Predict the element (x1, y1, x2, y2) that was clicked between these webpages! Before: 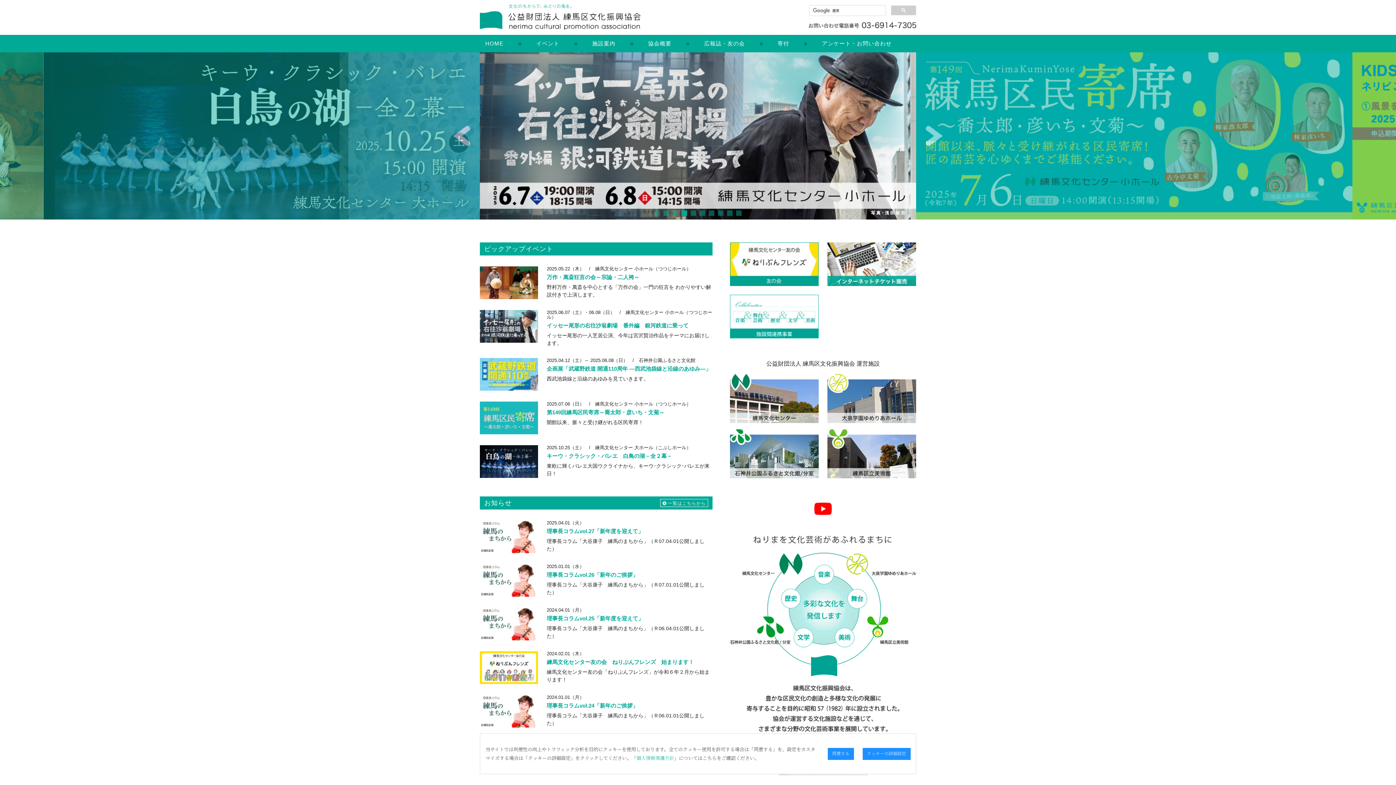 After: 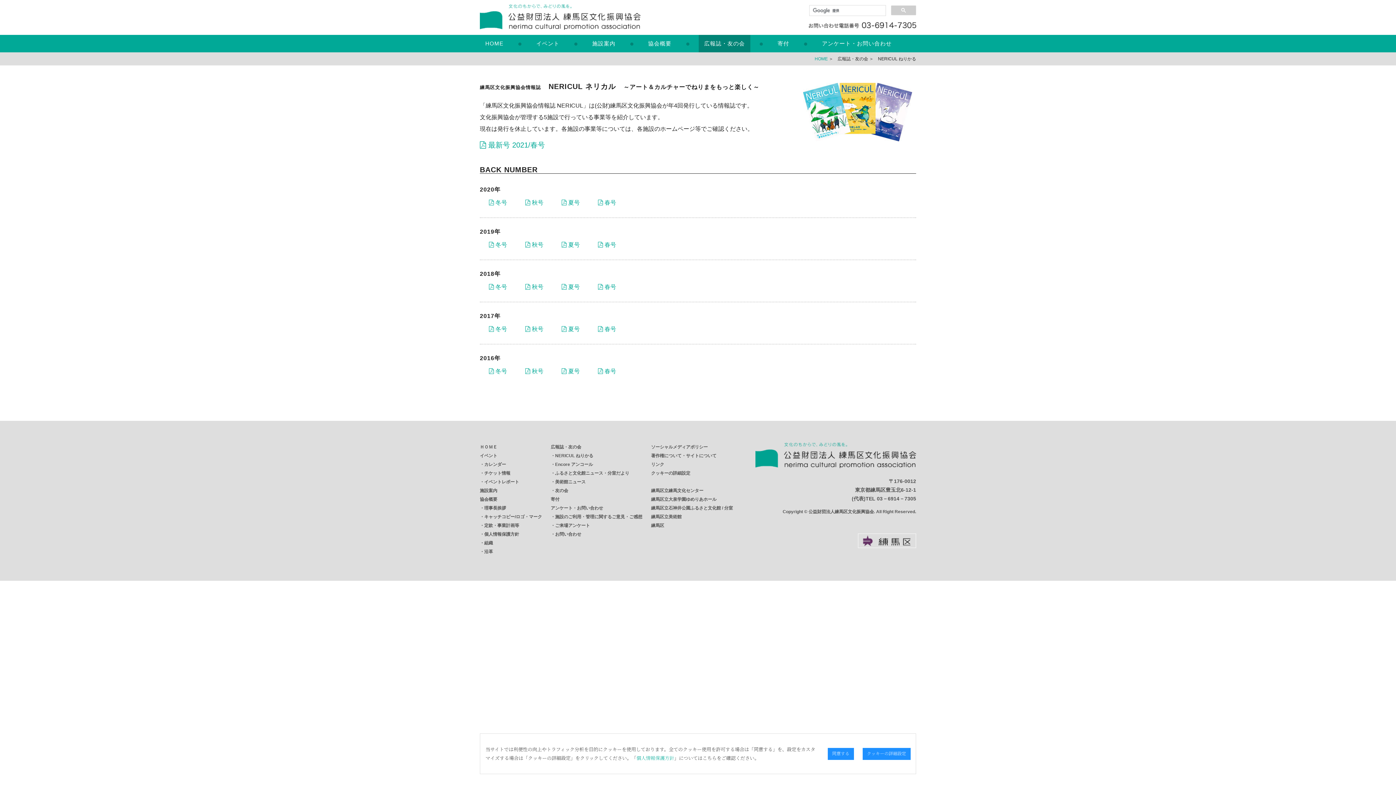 Action: bbox: (704, 40, 745, 46) label: 広報誌・友の会